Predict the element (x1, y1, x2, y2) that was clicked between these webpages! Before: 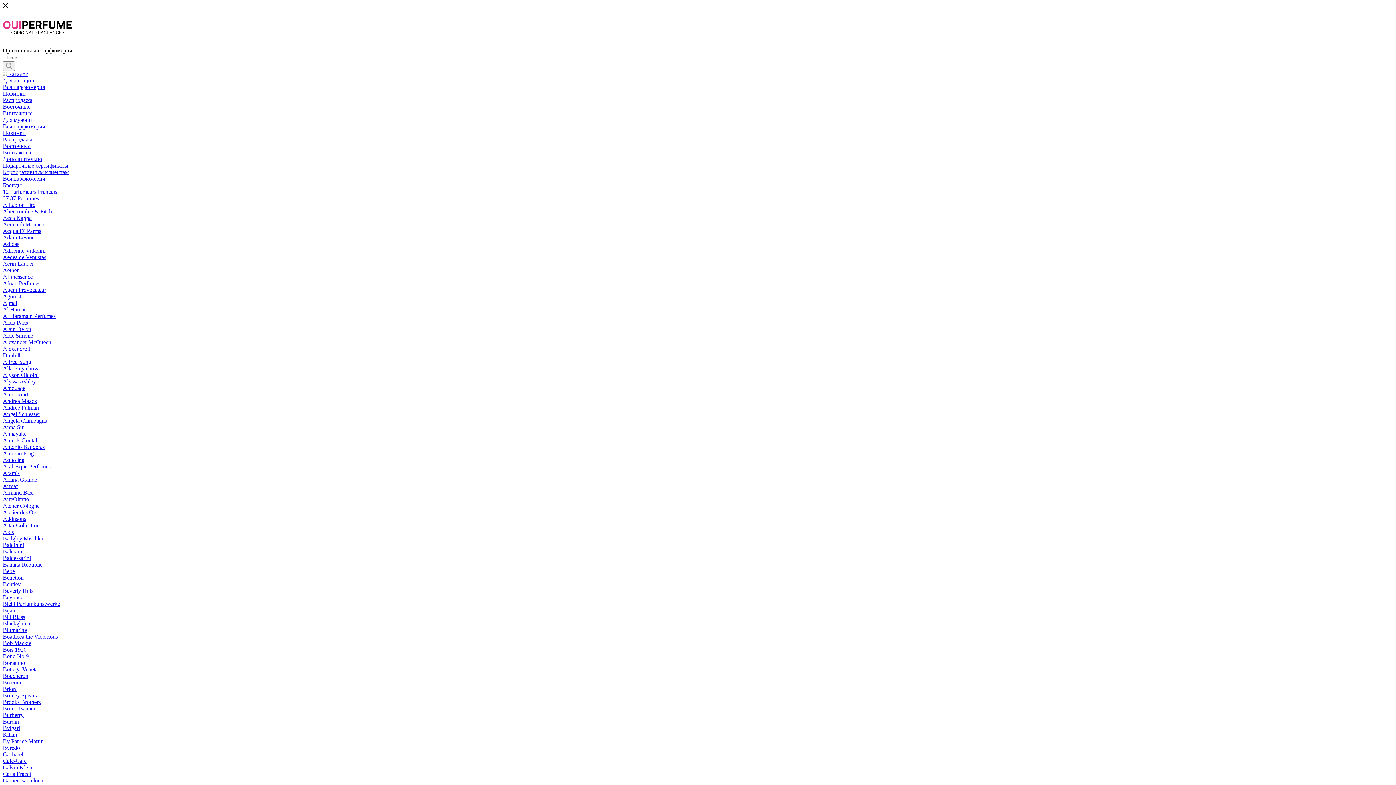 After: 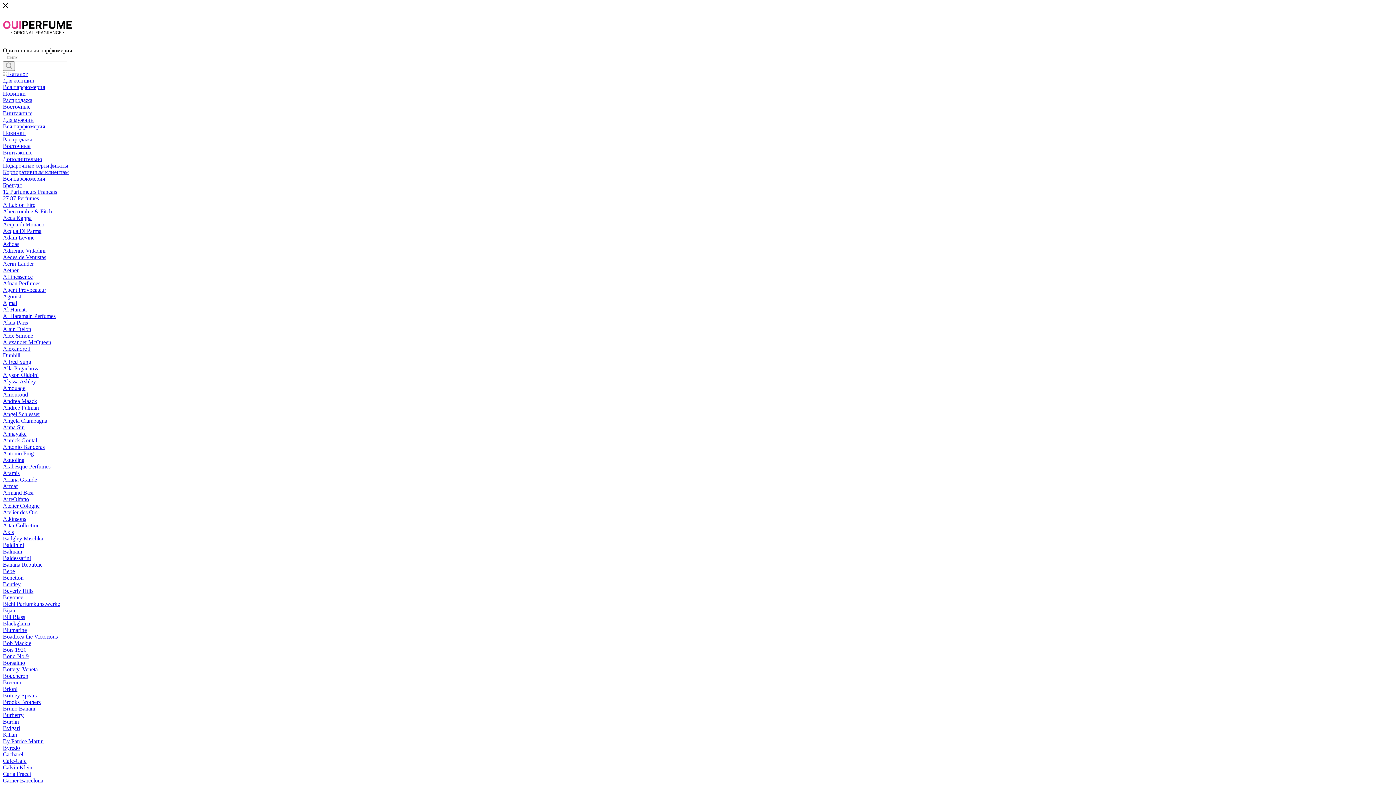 Action: label: Abercrombie & Fitch bbox: (2, 208, 52, 214)